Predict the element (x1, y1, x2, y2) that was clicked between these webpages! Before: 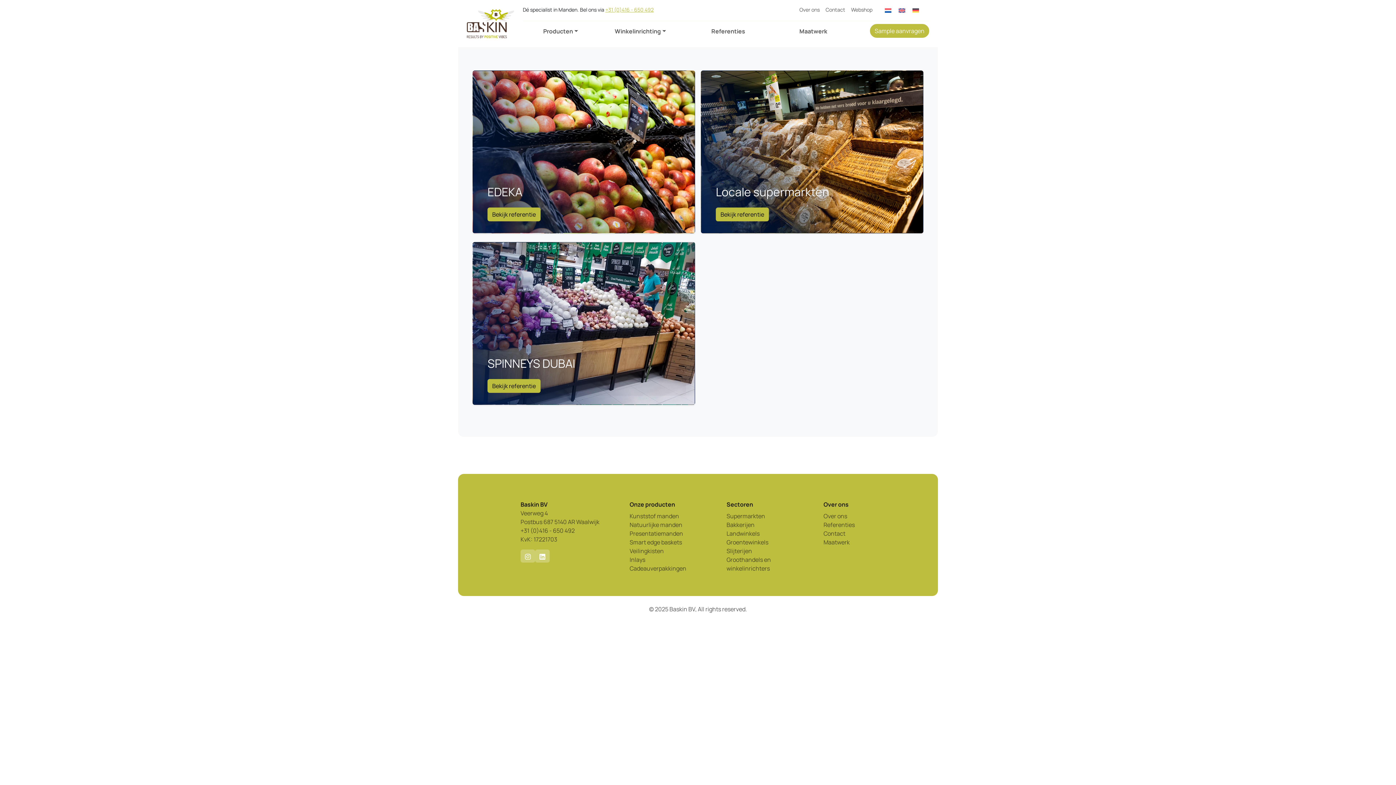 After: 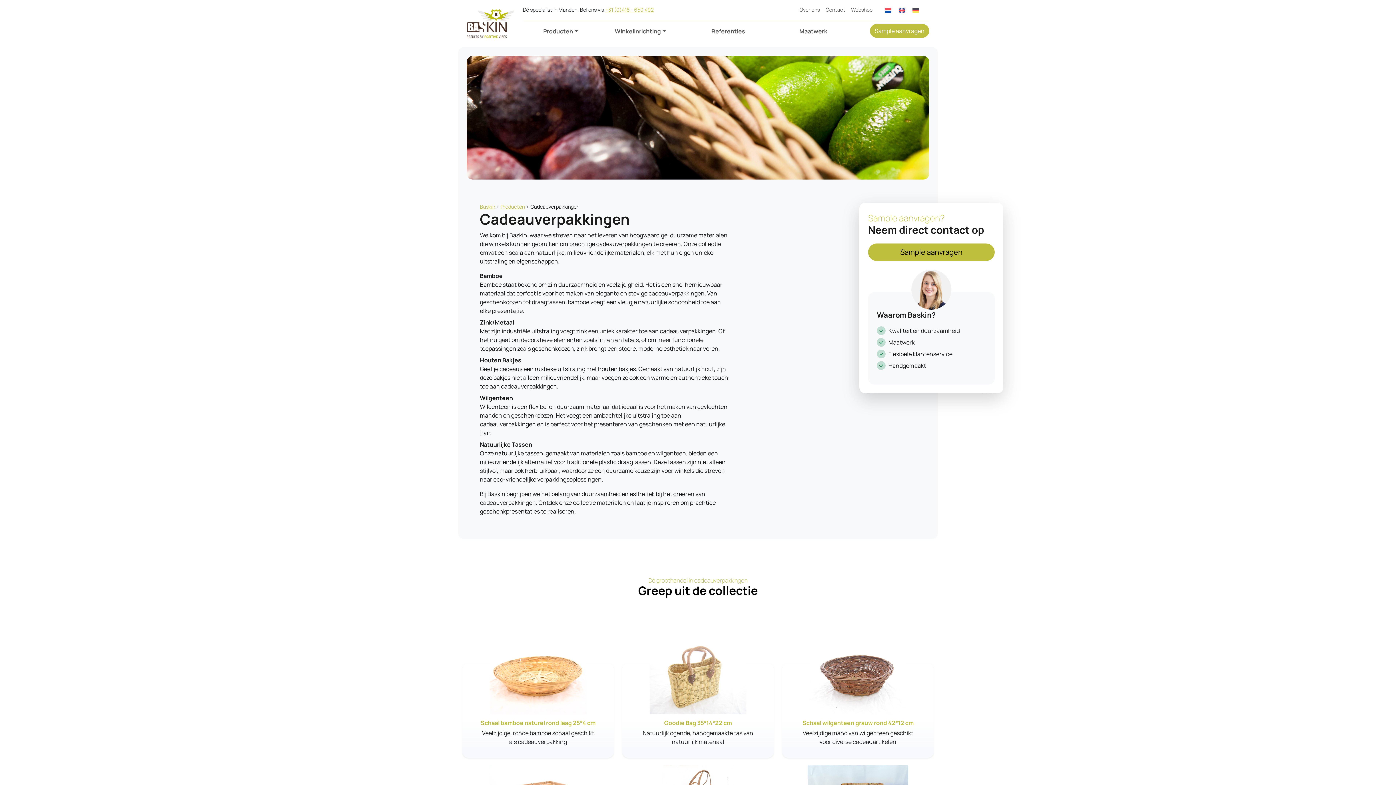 Action: label: Cadeauverpakkingen bbox: (629, 564, 718, 573)